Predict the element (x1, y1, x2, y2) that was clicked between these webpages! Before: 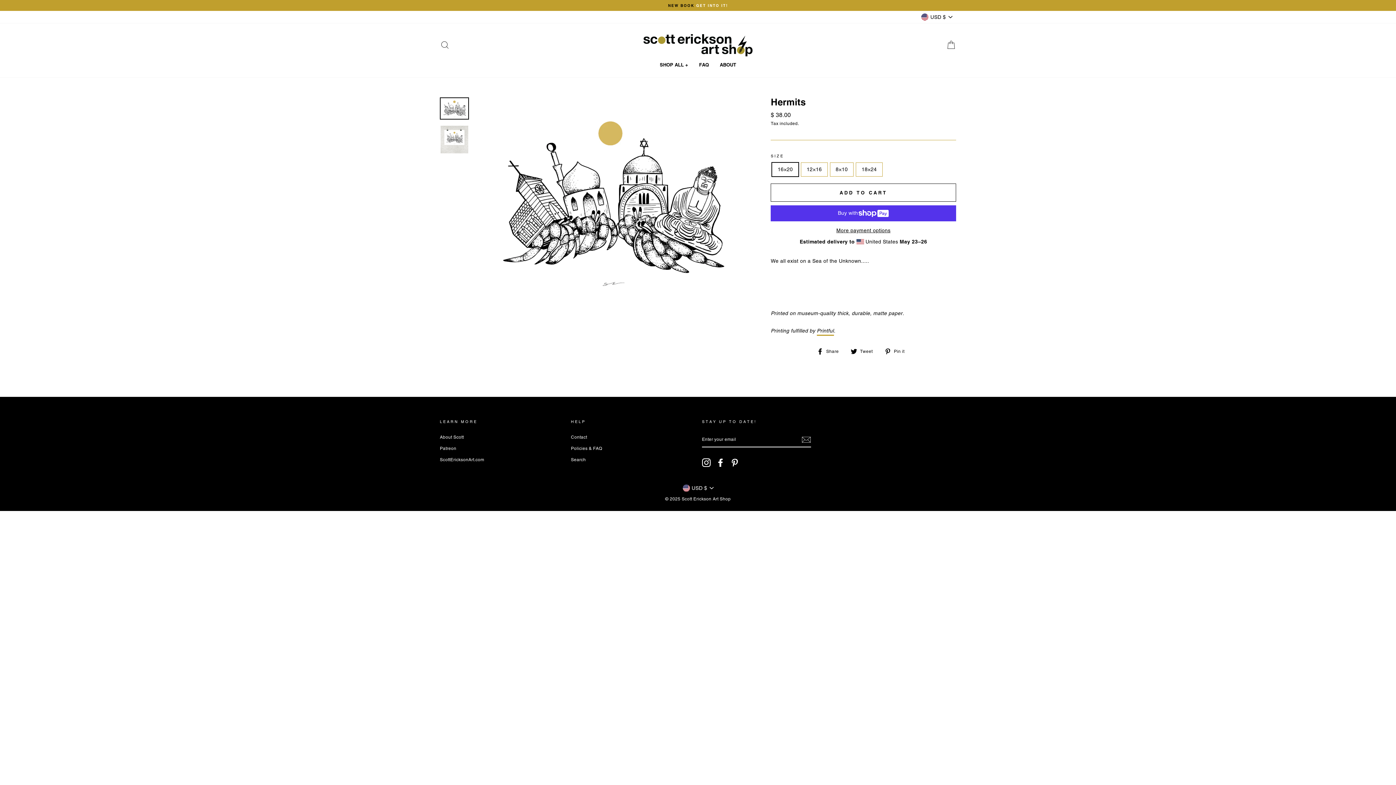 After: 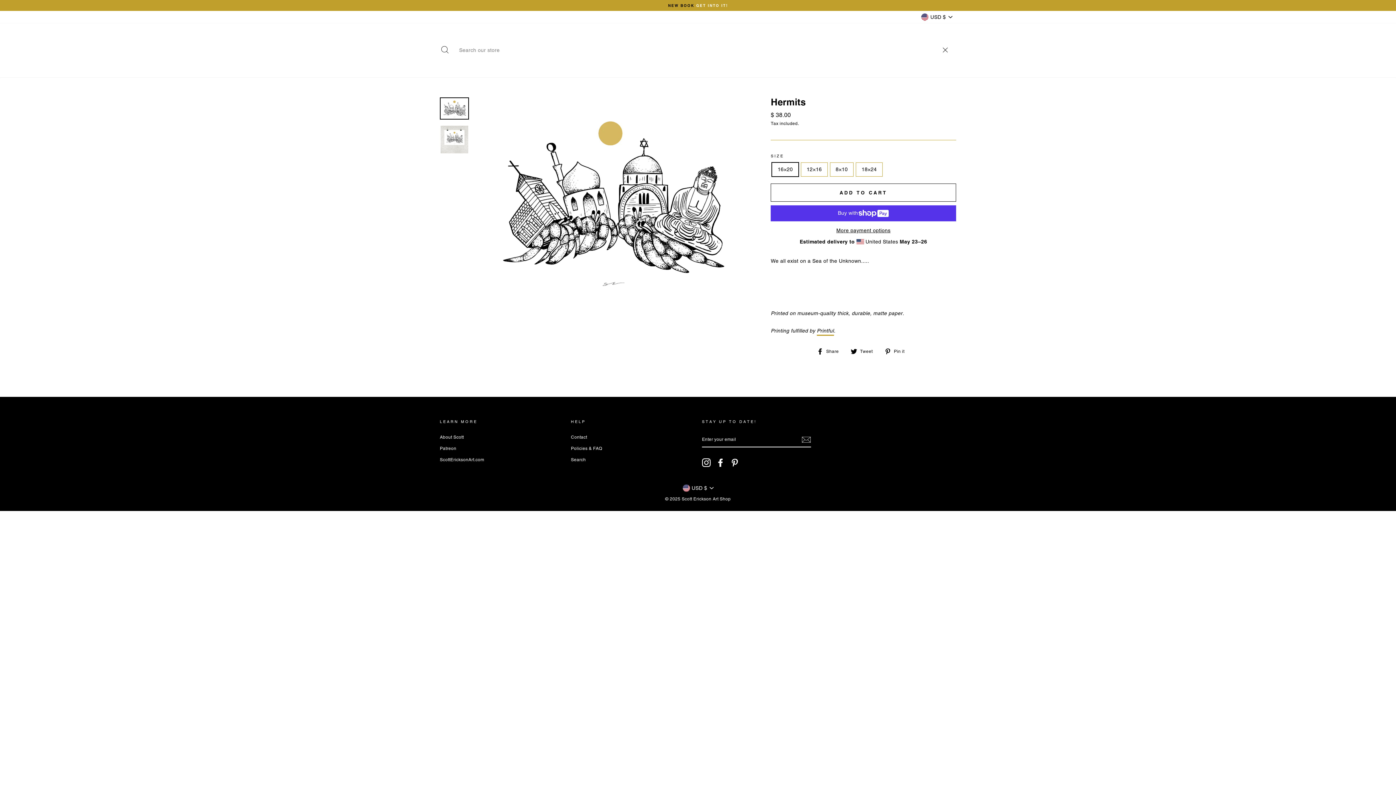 Action: label: SEARCH bbox: (435, 37, 454, 53)